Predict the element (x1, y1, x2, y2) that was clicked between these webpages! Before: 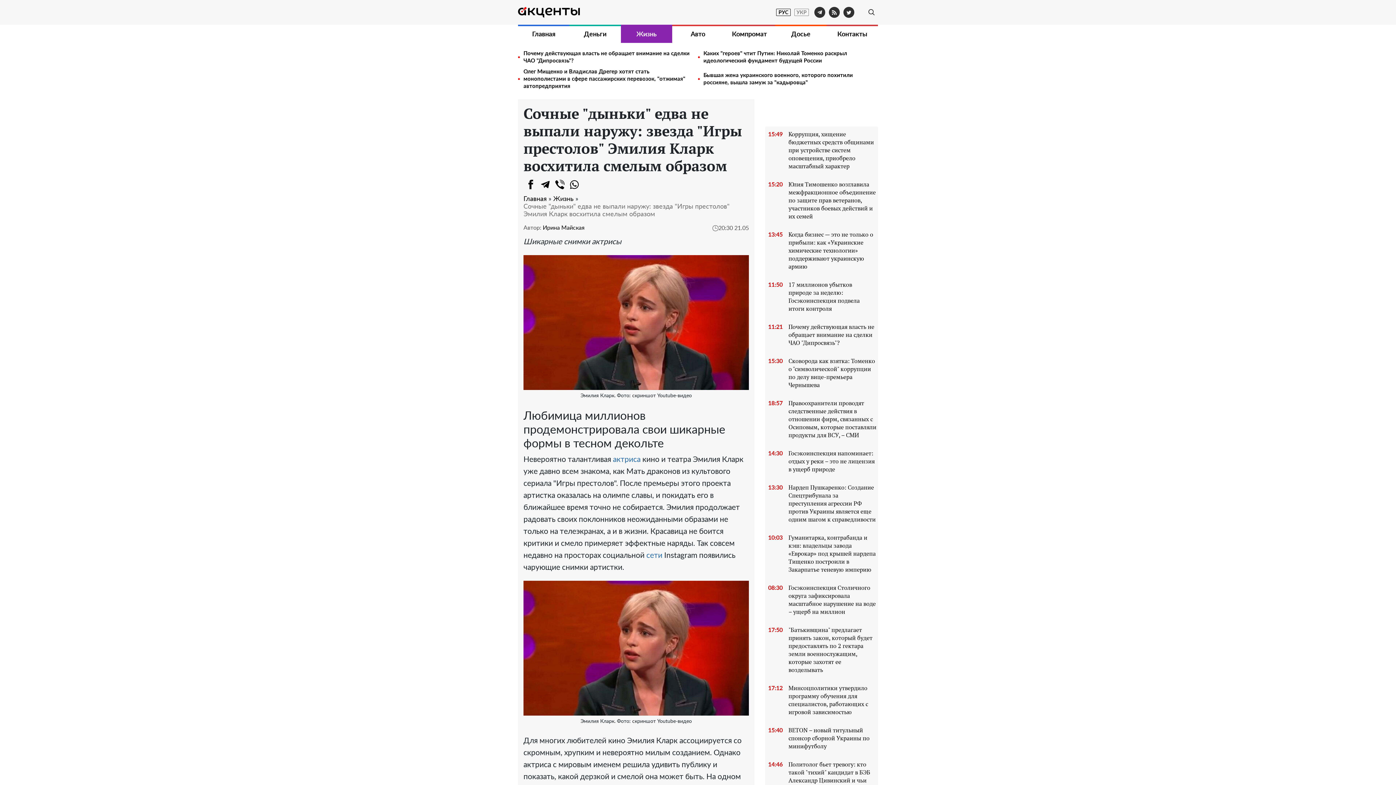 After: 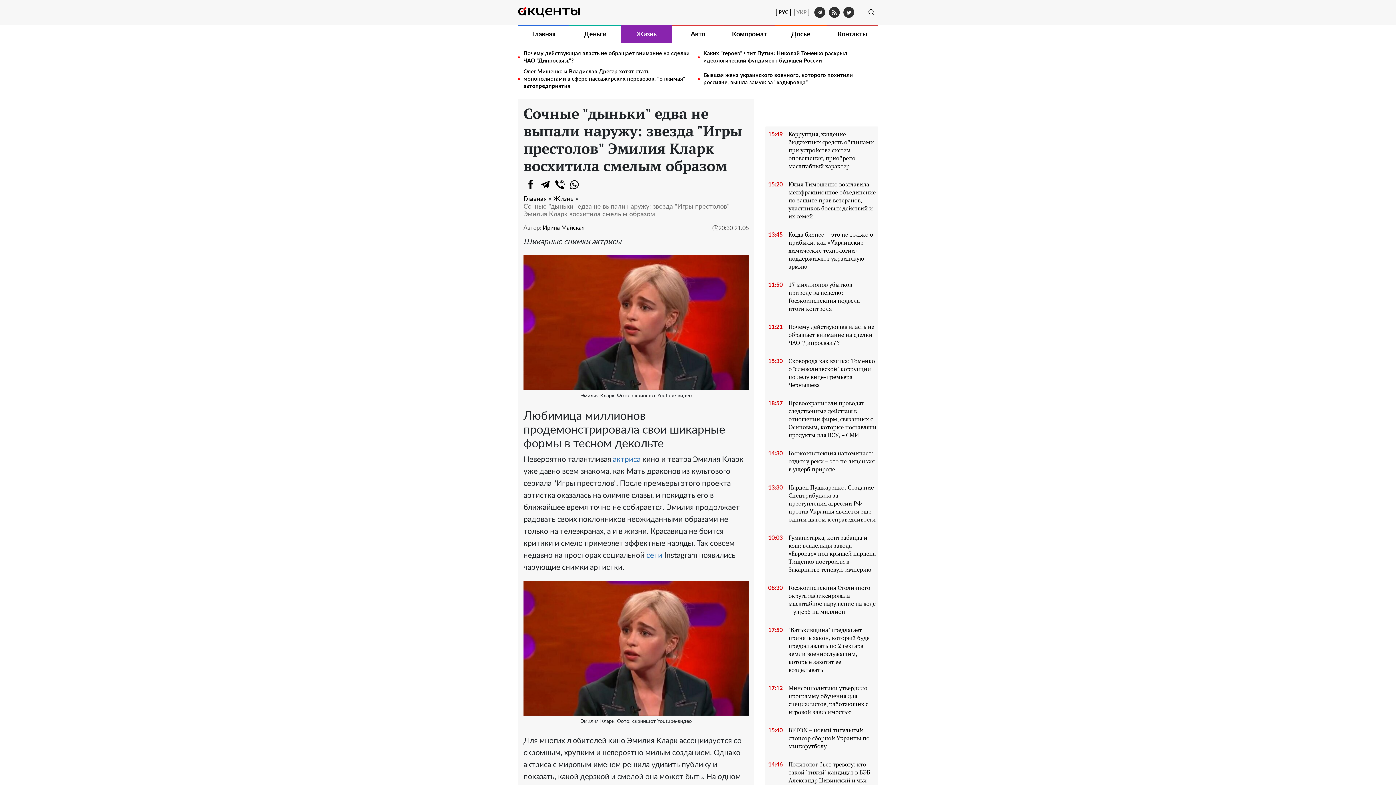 Action: bbox: (538, 177, 552, 192) label: telegram